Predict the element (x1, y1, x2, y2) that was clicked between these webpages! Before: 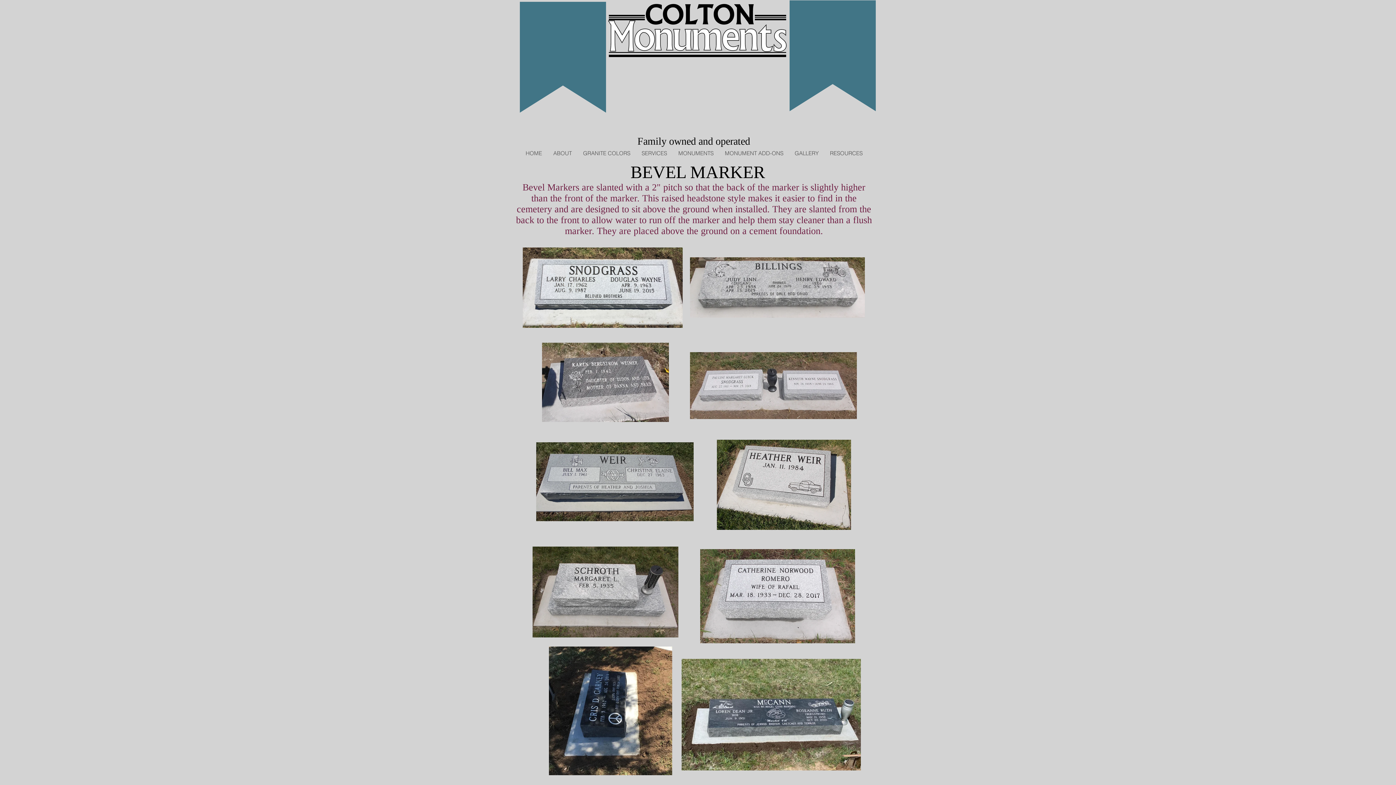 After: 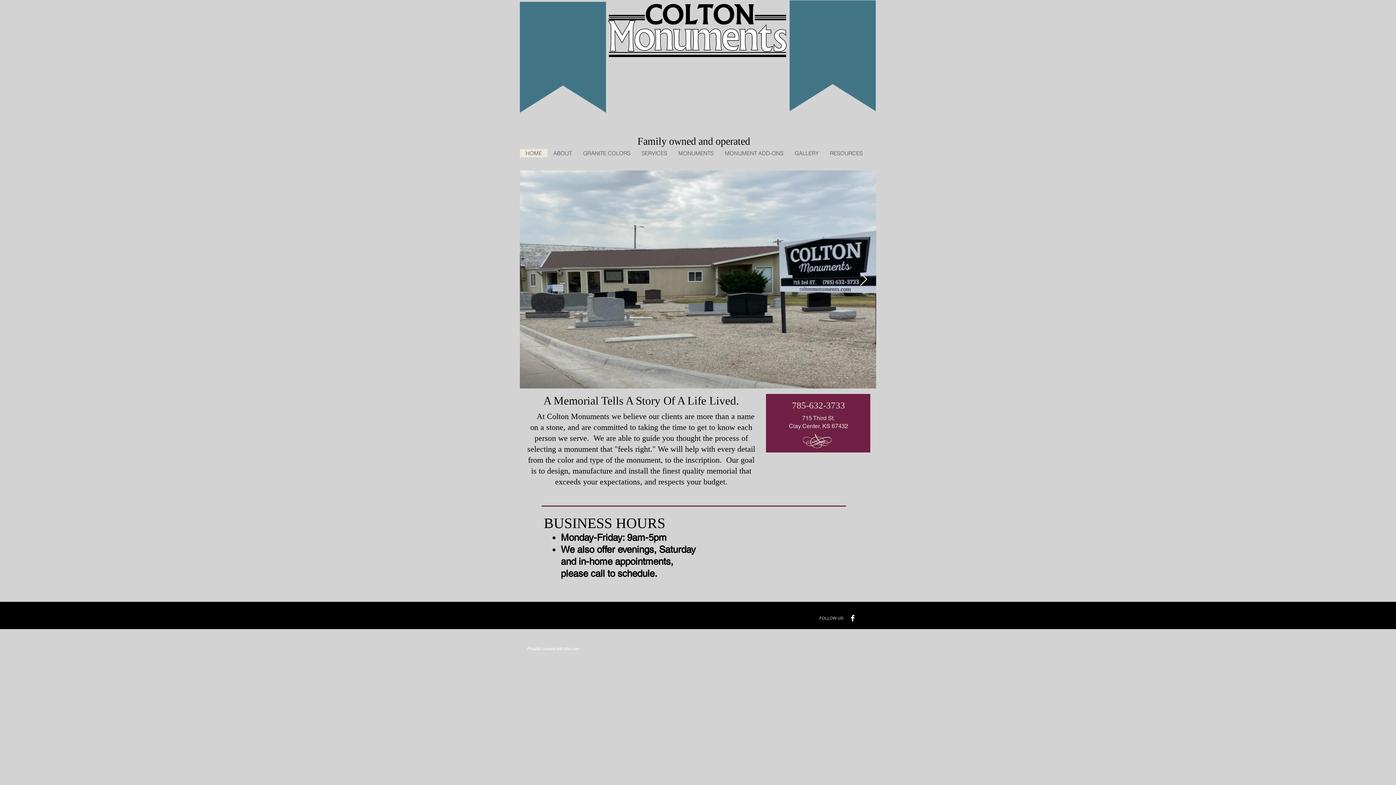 Action: label: Family owned and operated bbox: (637, 135, 750, 146)